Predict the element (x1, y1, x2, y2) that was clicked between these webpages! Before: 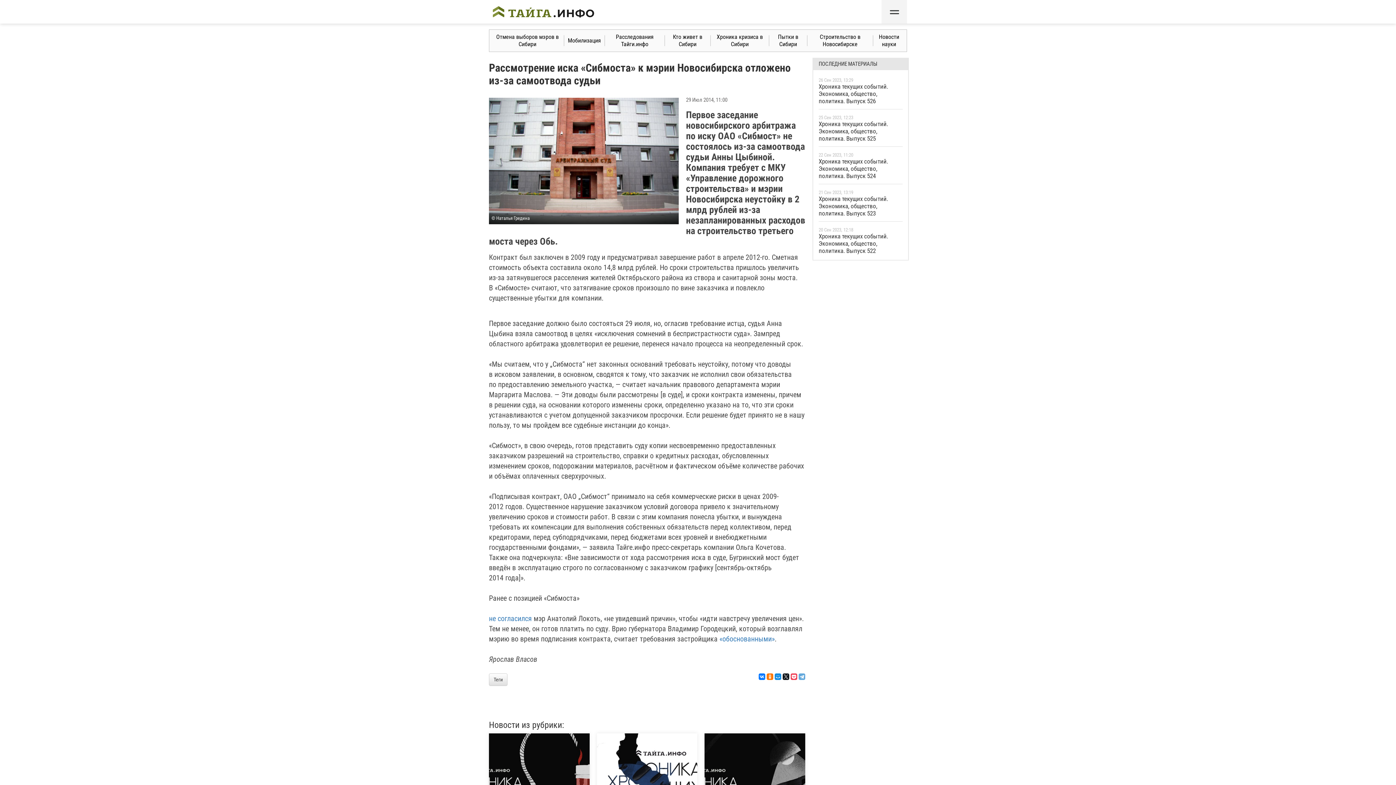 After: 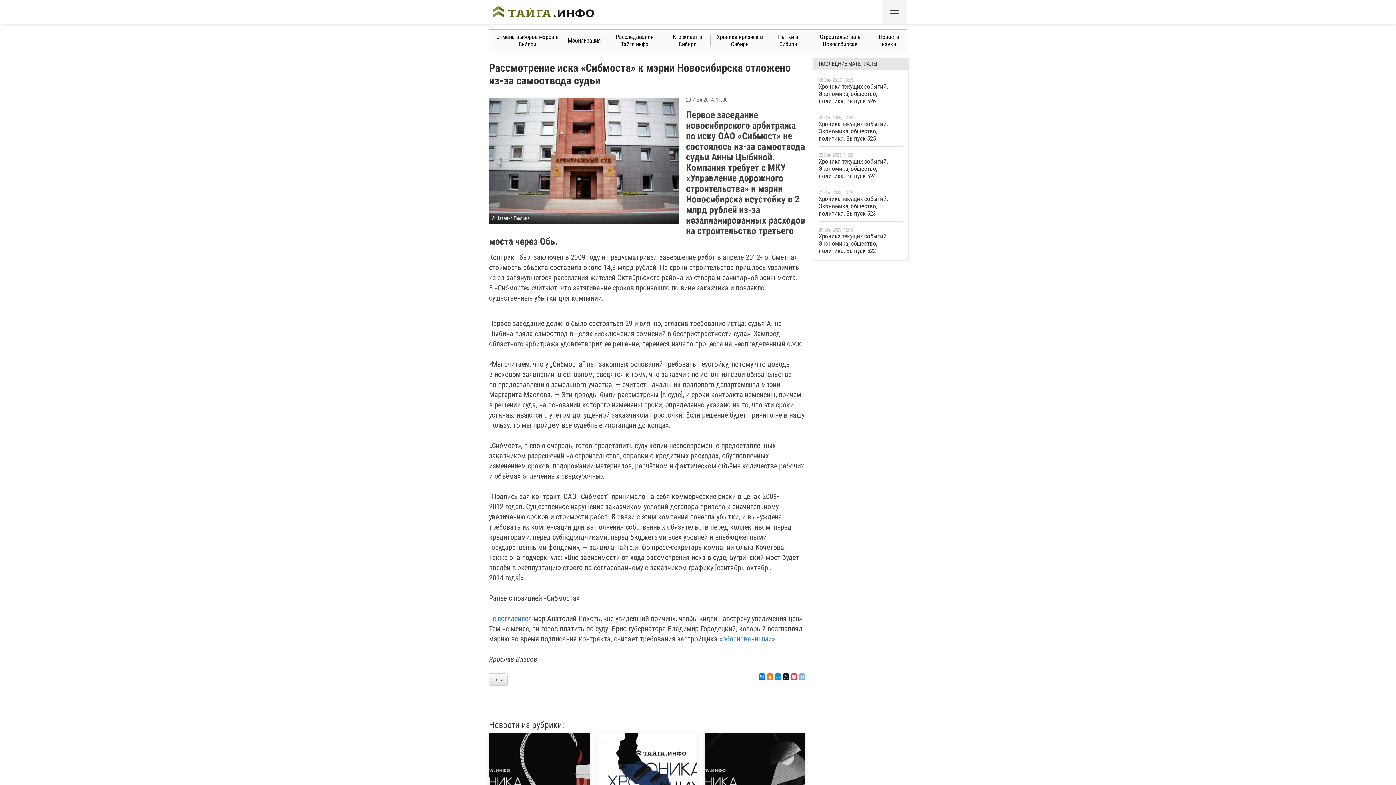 Action: bbox: (798, 673, 805, 680)